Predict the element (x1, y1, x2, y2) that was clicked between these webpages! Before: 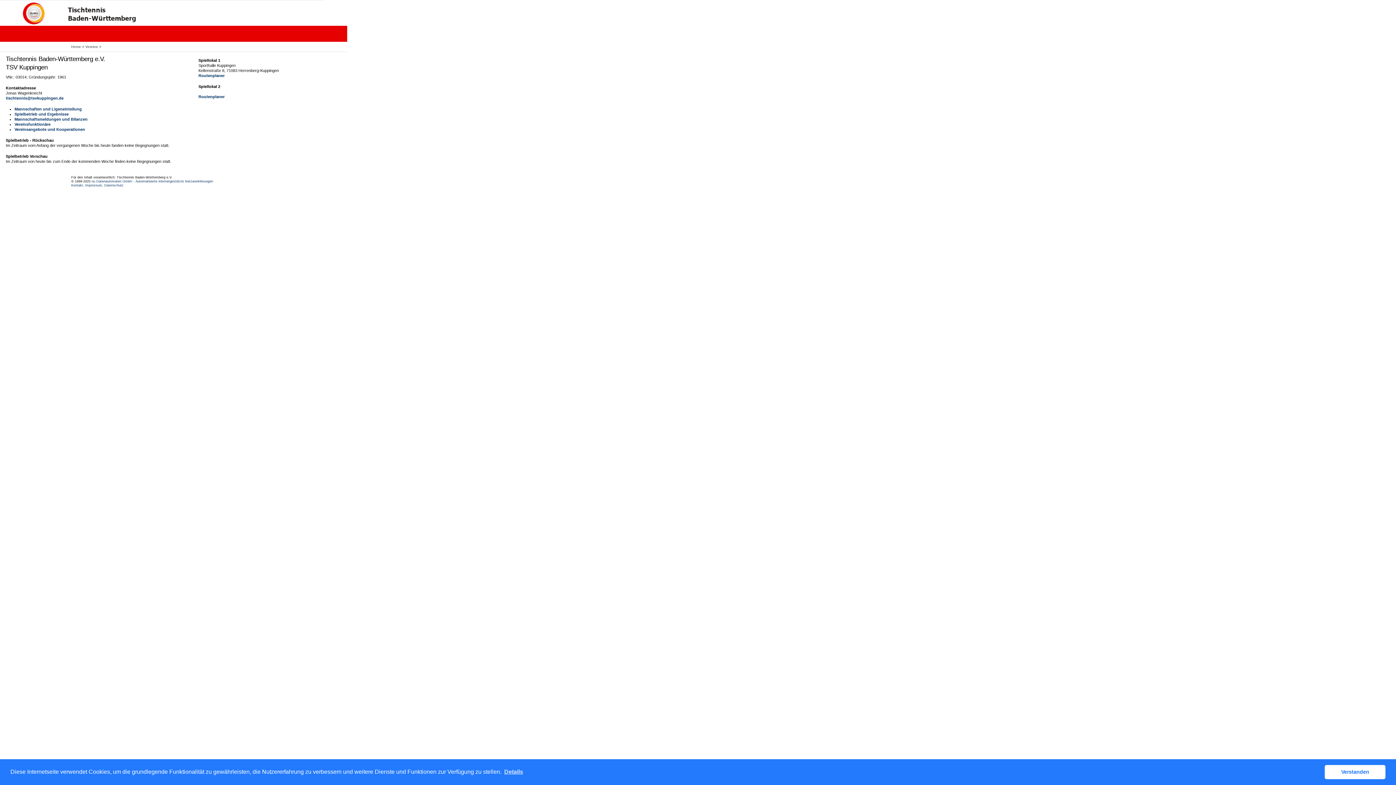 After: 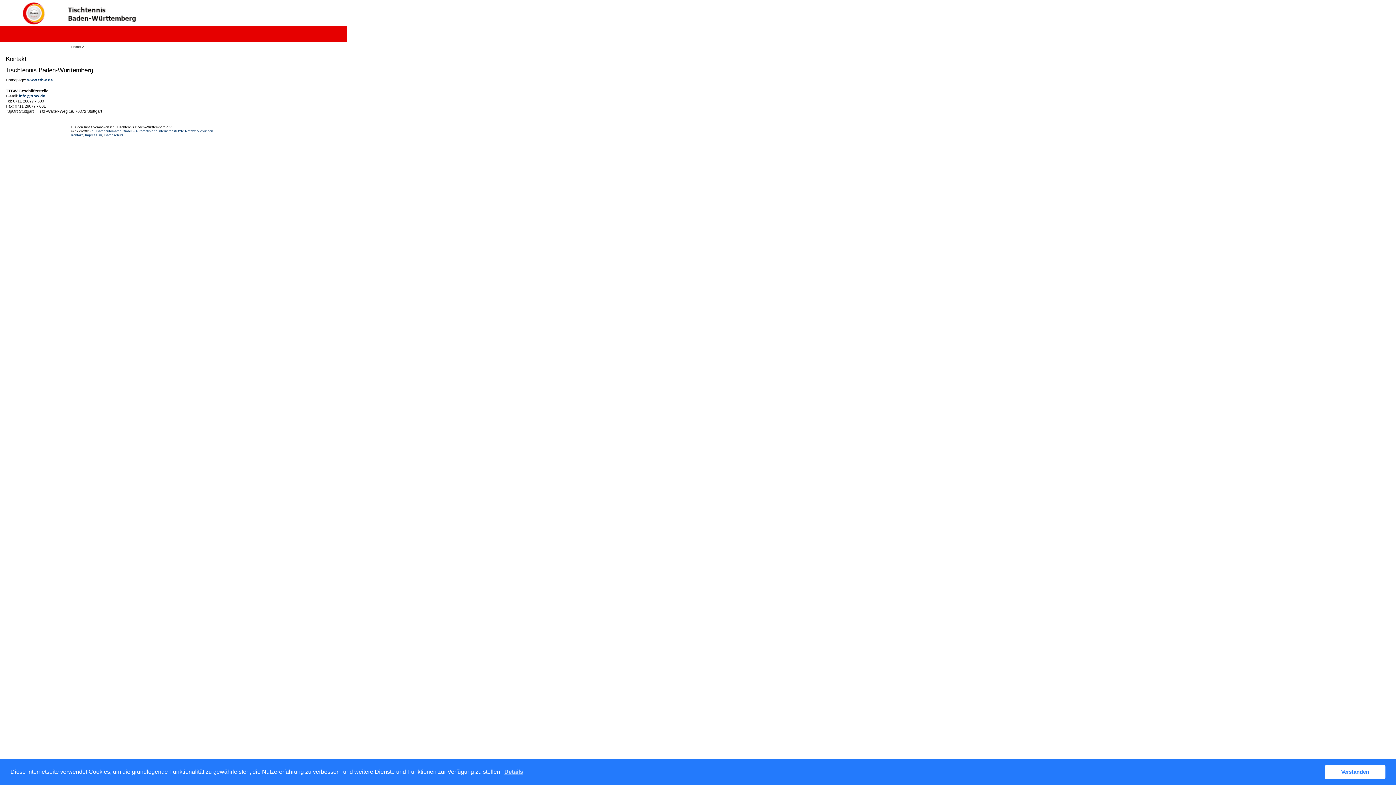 Action: label: Kontakt bbox: (71, 183, 82, 187)